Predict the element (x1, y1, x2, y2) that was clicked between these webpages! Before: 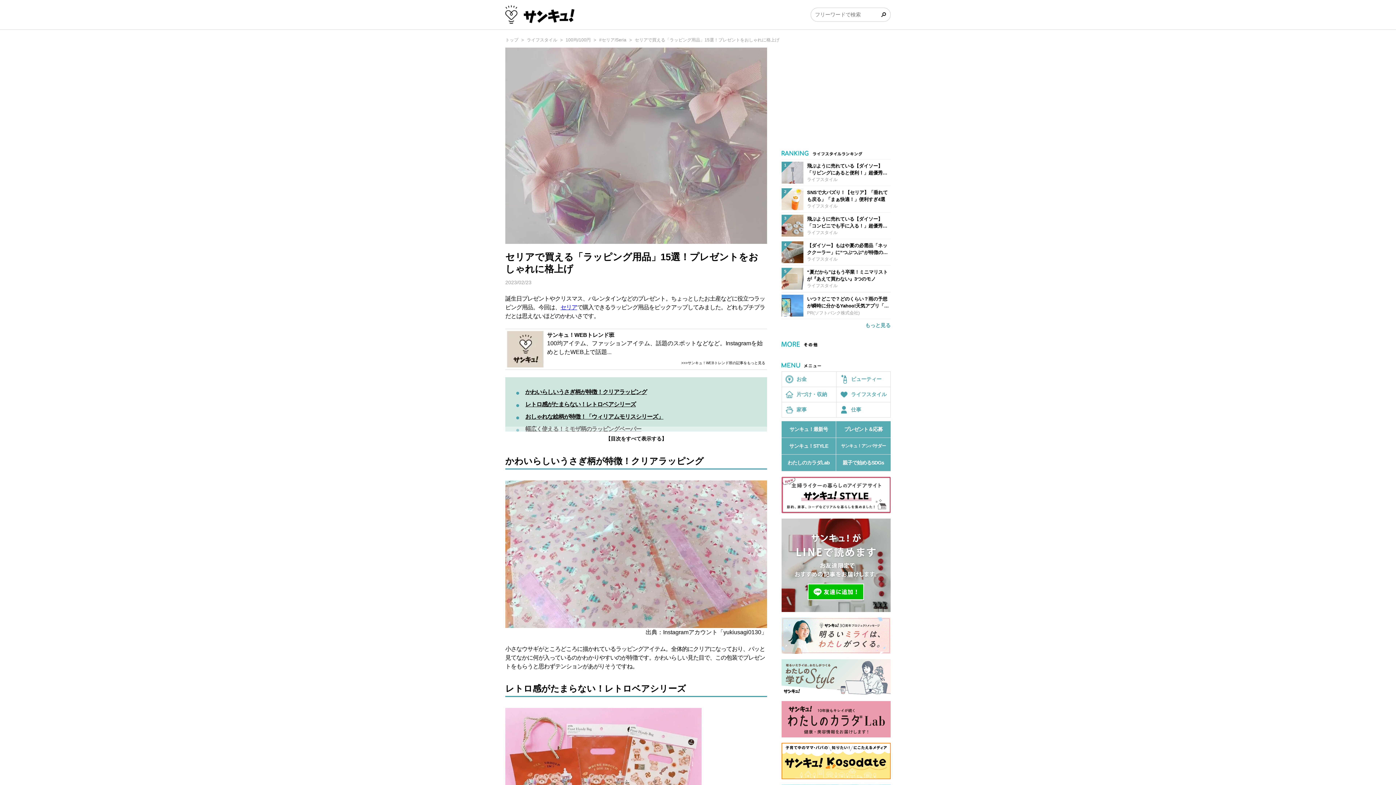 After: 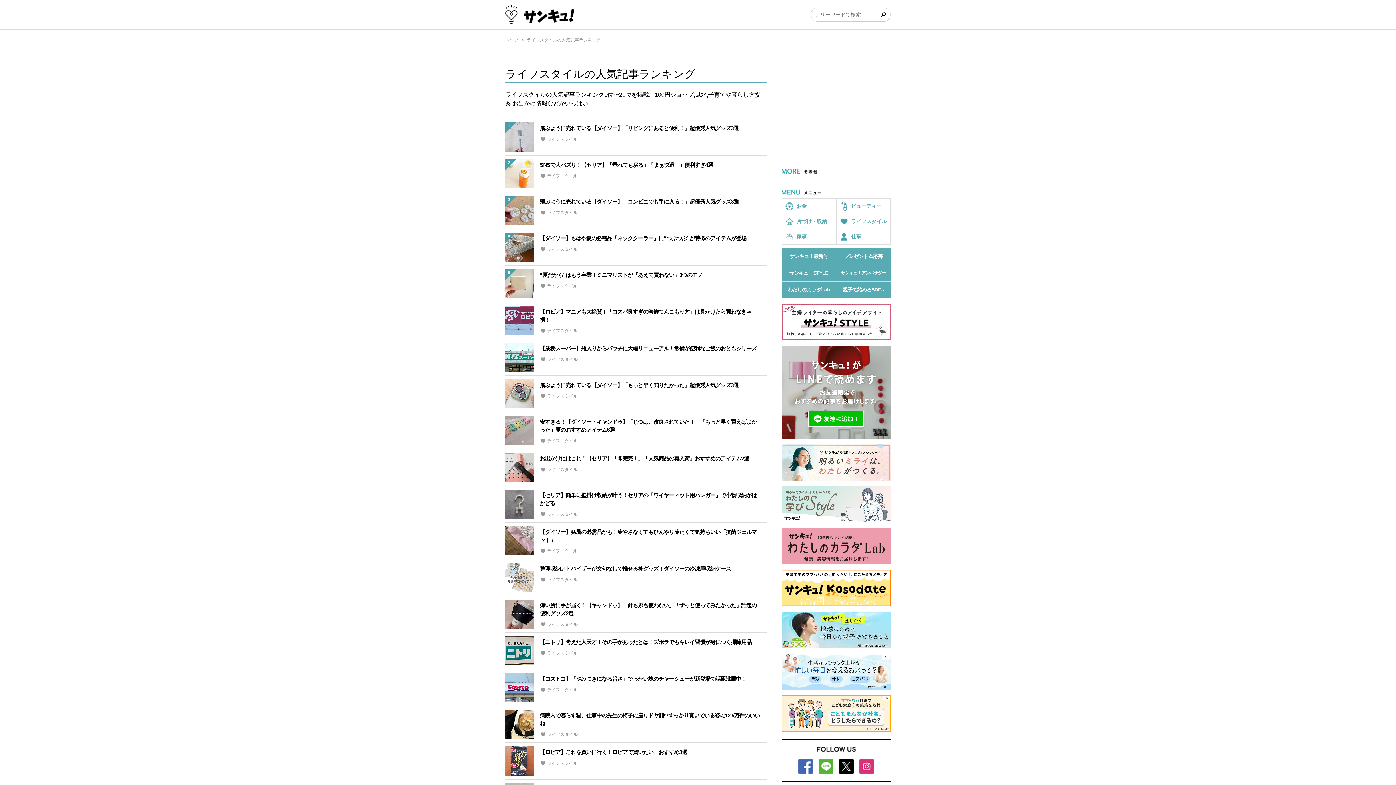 Action: bbox: (865, 321, 890, 329) label: もっと見る